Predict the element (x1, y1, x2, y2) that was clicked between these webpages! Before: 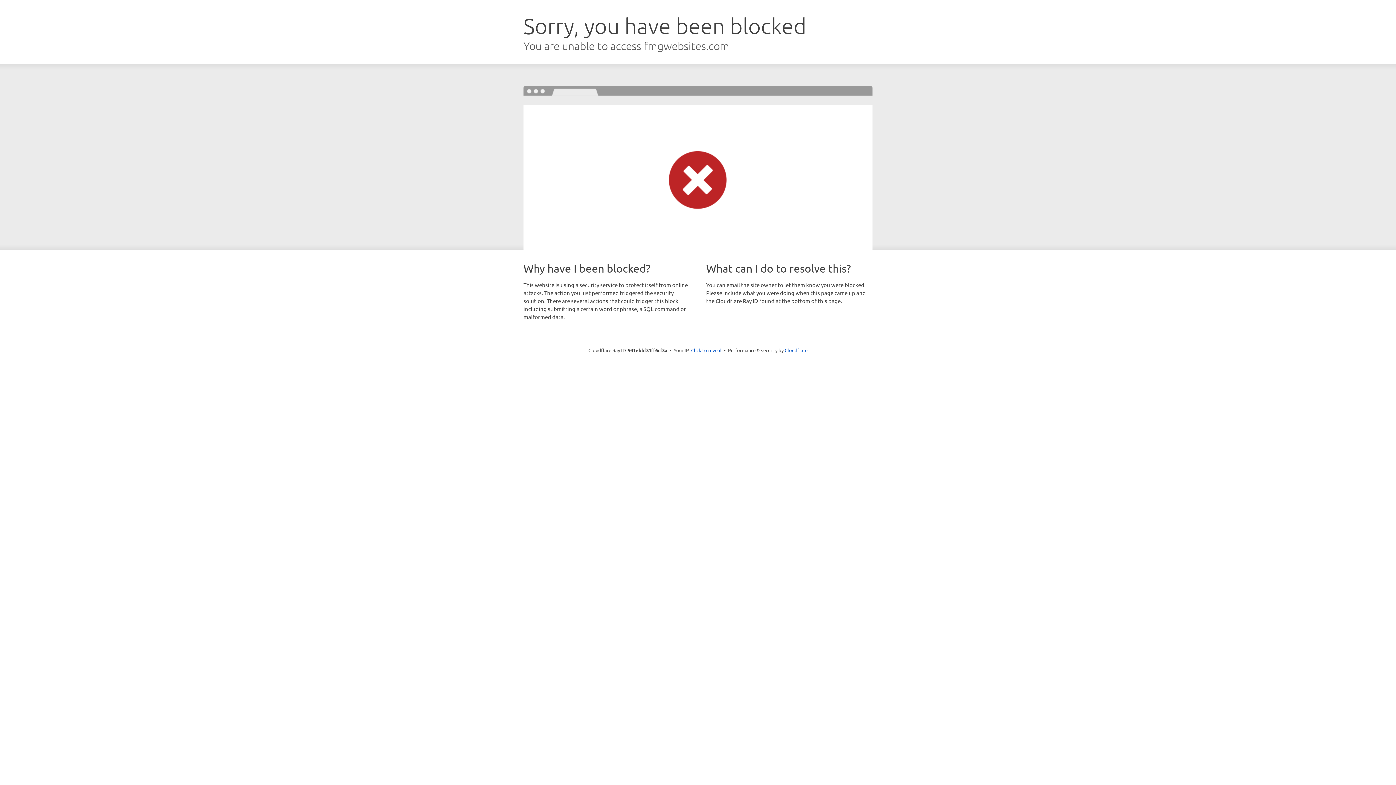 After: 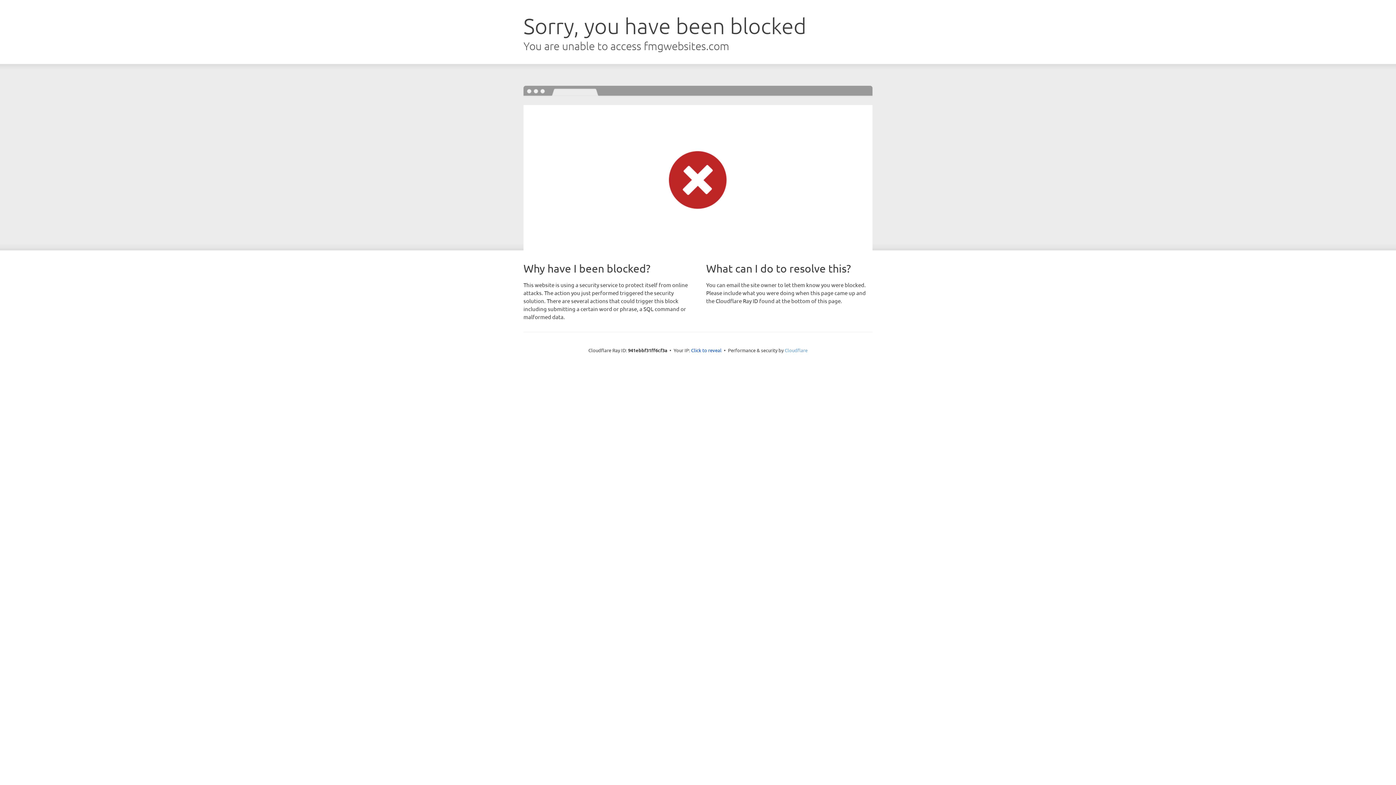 Action: label: Cloudflare bbox: (784, 347, 807, 353)